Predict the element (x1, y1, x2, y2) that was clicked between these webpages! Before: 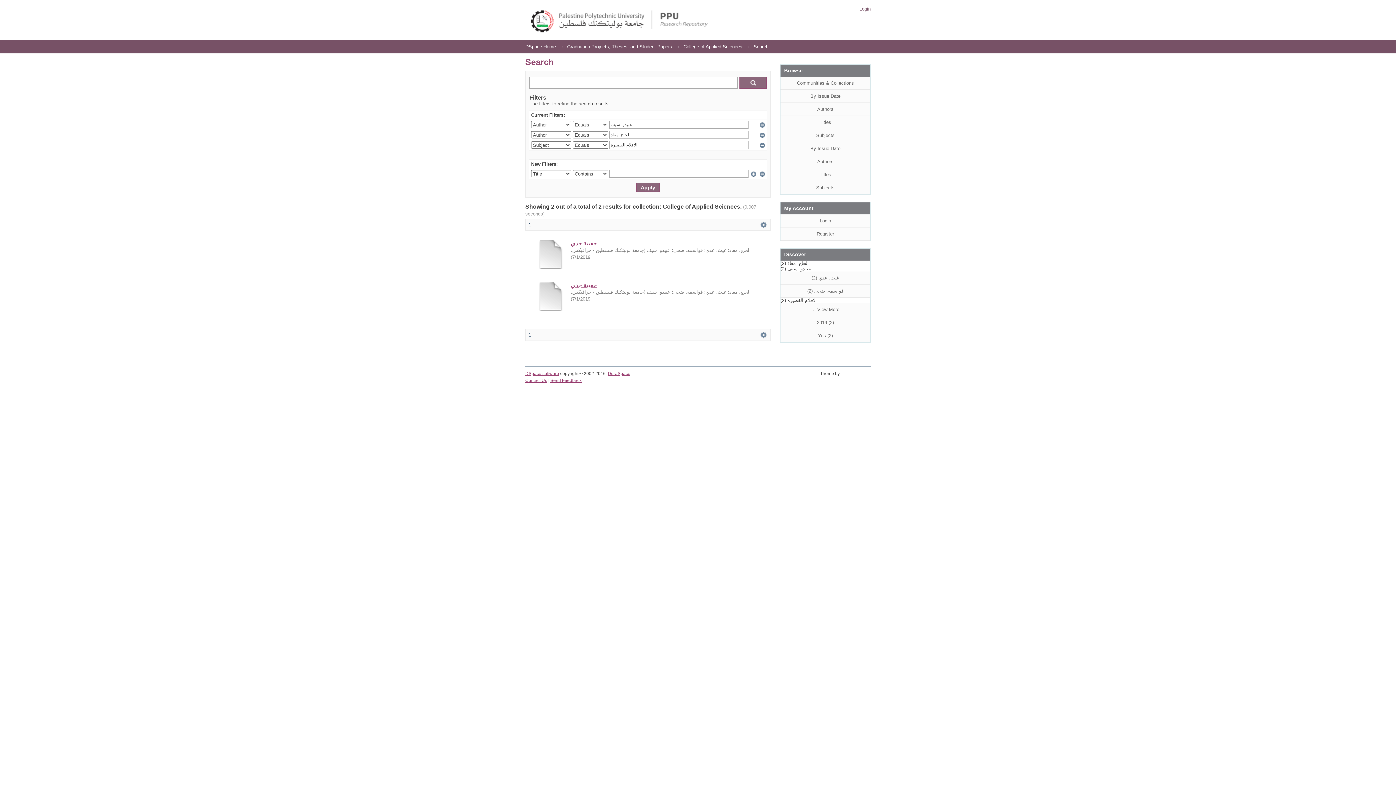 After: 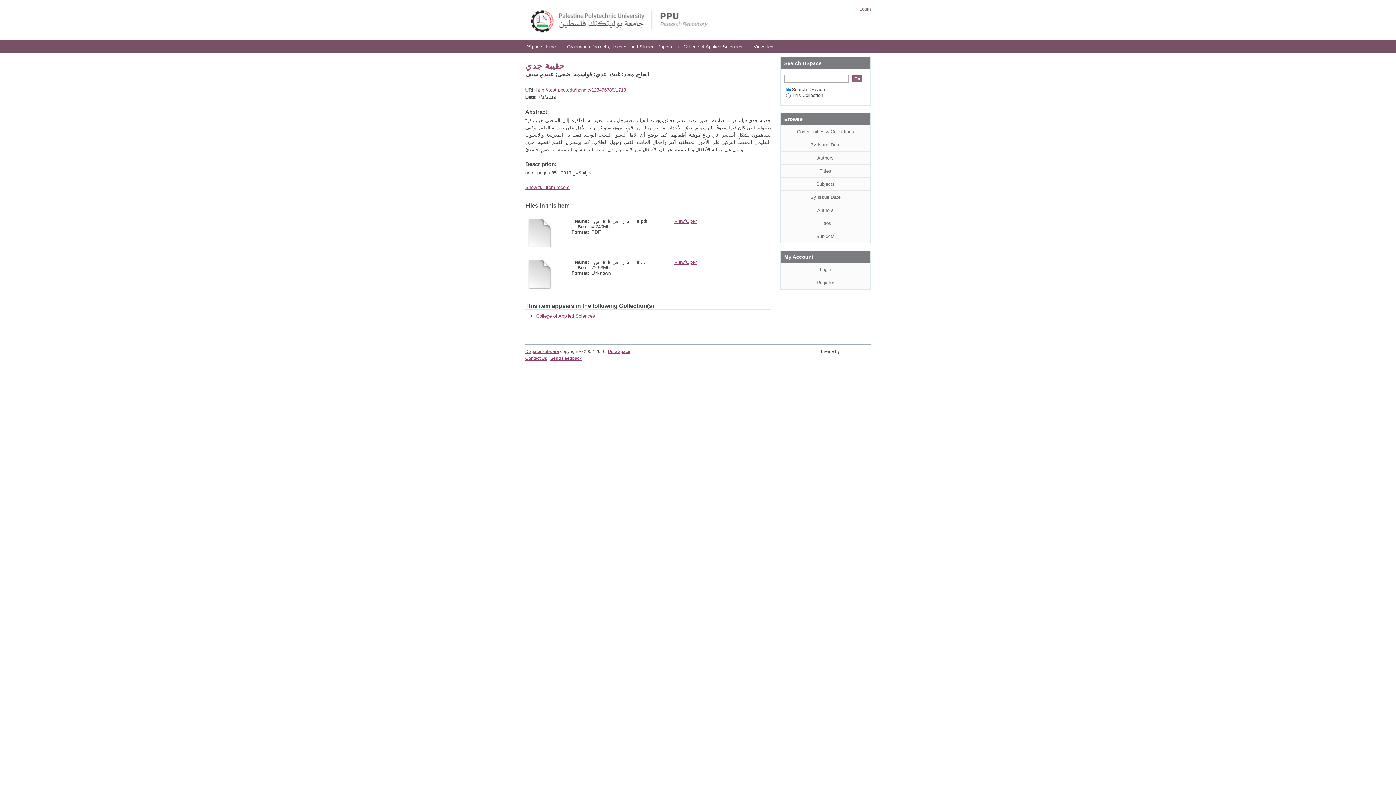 Action: bbox: (570, 240, 597, 246) label: حقيبة جدي